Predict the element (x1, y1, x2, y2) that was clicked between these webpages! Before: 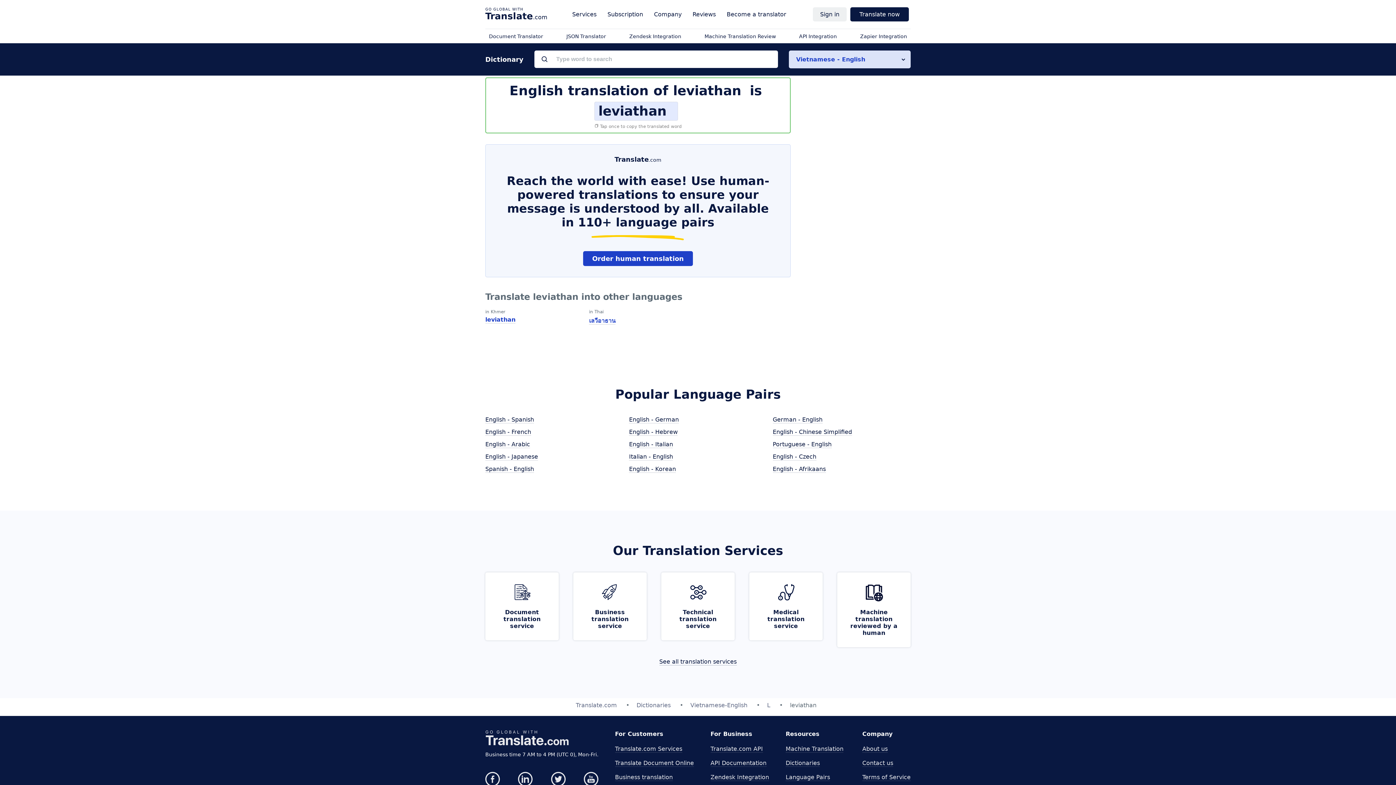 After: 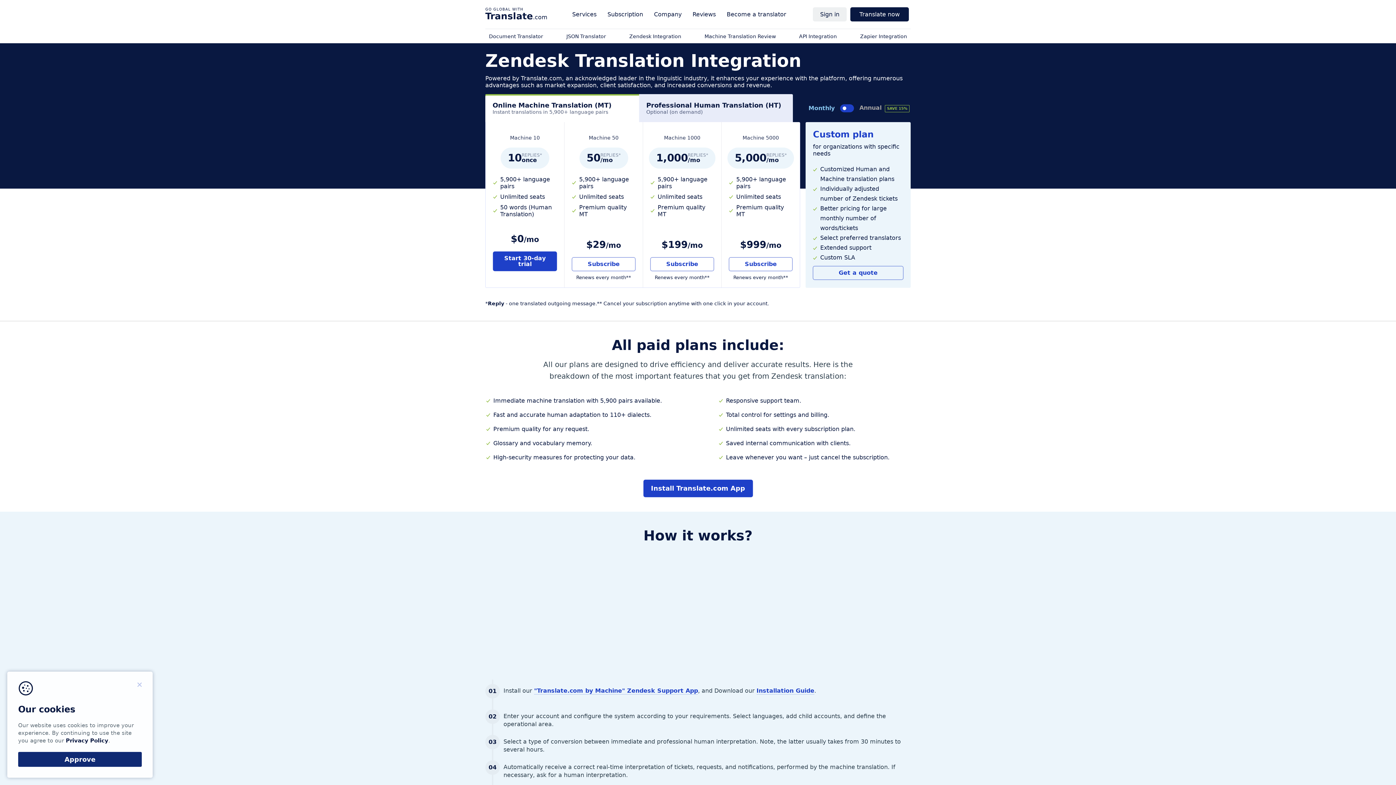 Action: bbox: (629, 33, 681, 39) label: Zendesk Integration